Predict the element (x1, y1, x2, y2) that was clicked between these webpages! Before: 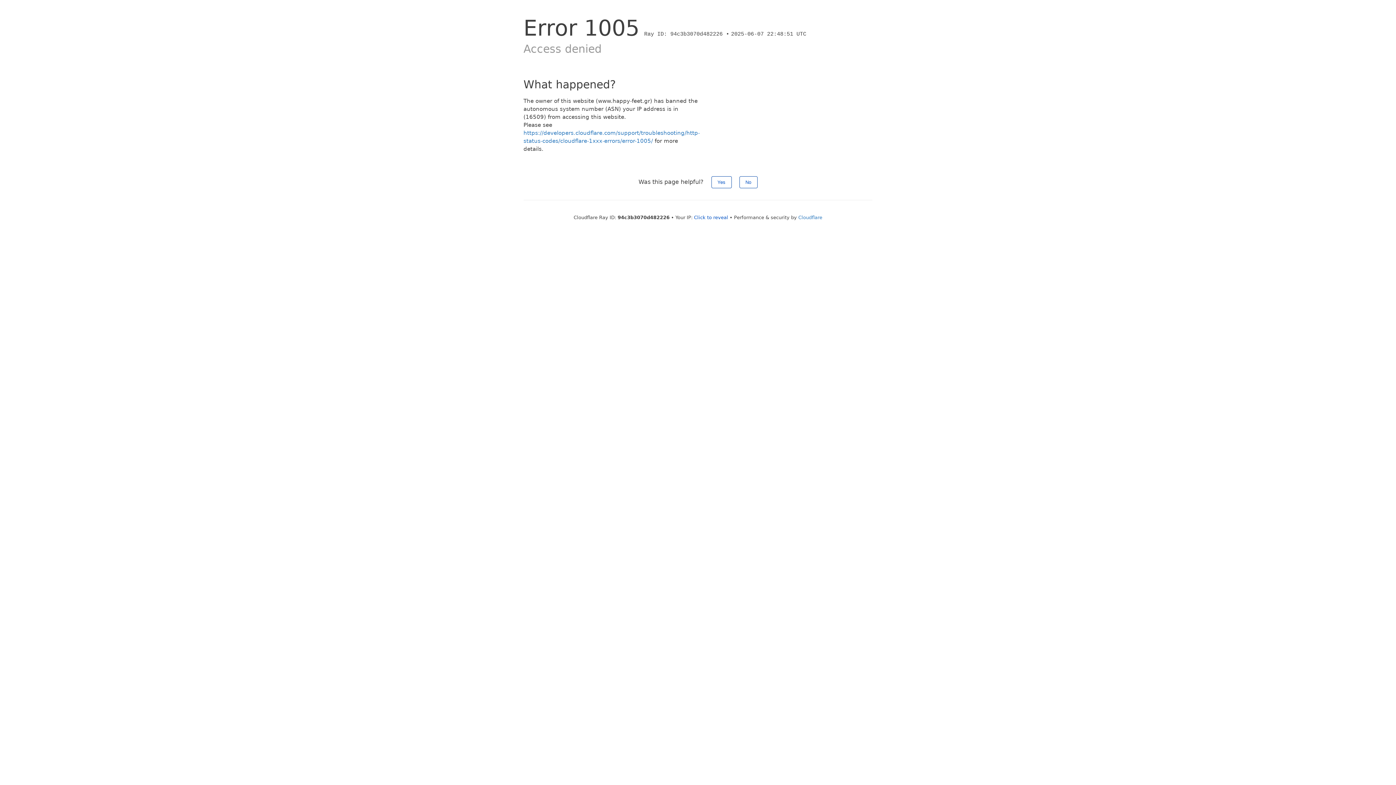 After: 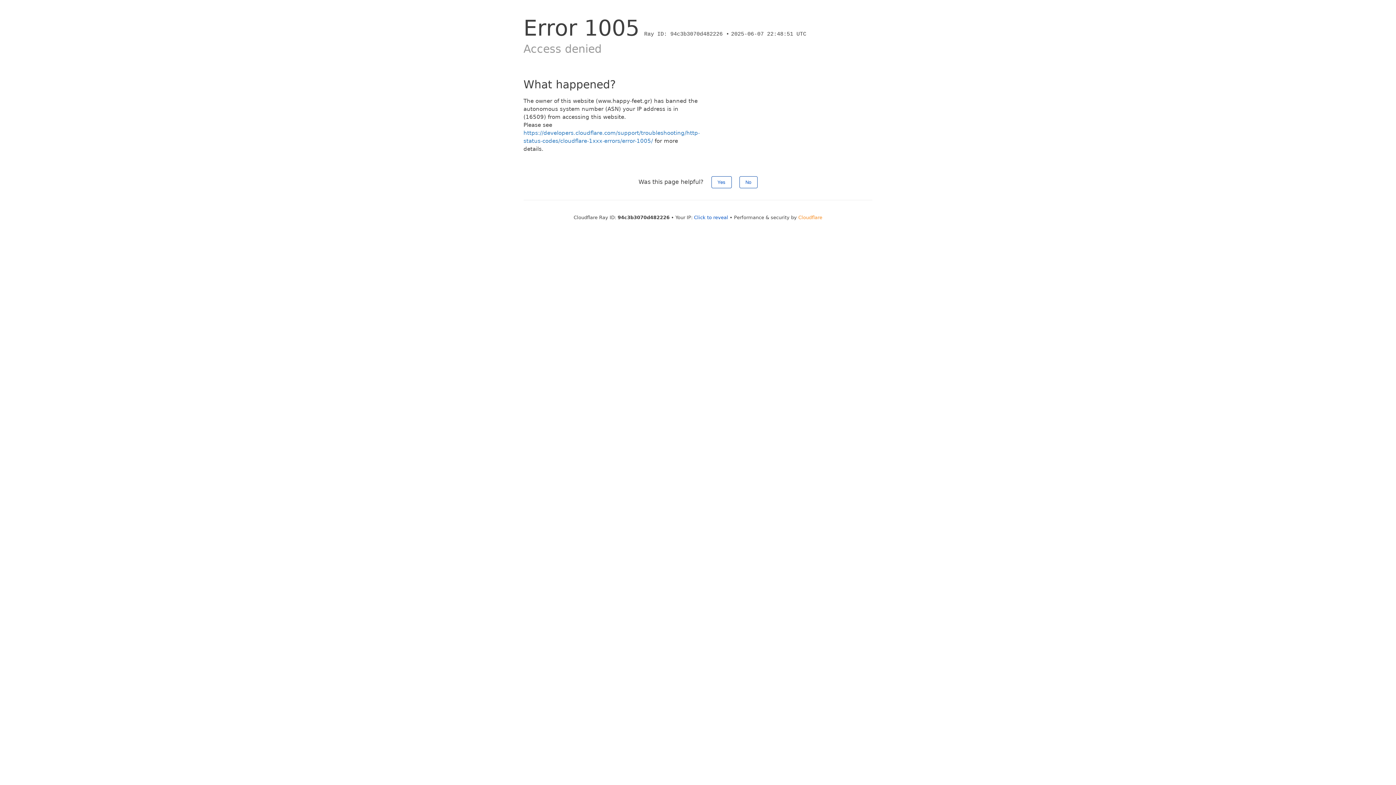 Action: bbox: (798, 214, 822, 220) label: Cloudflare